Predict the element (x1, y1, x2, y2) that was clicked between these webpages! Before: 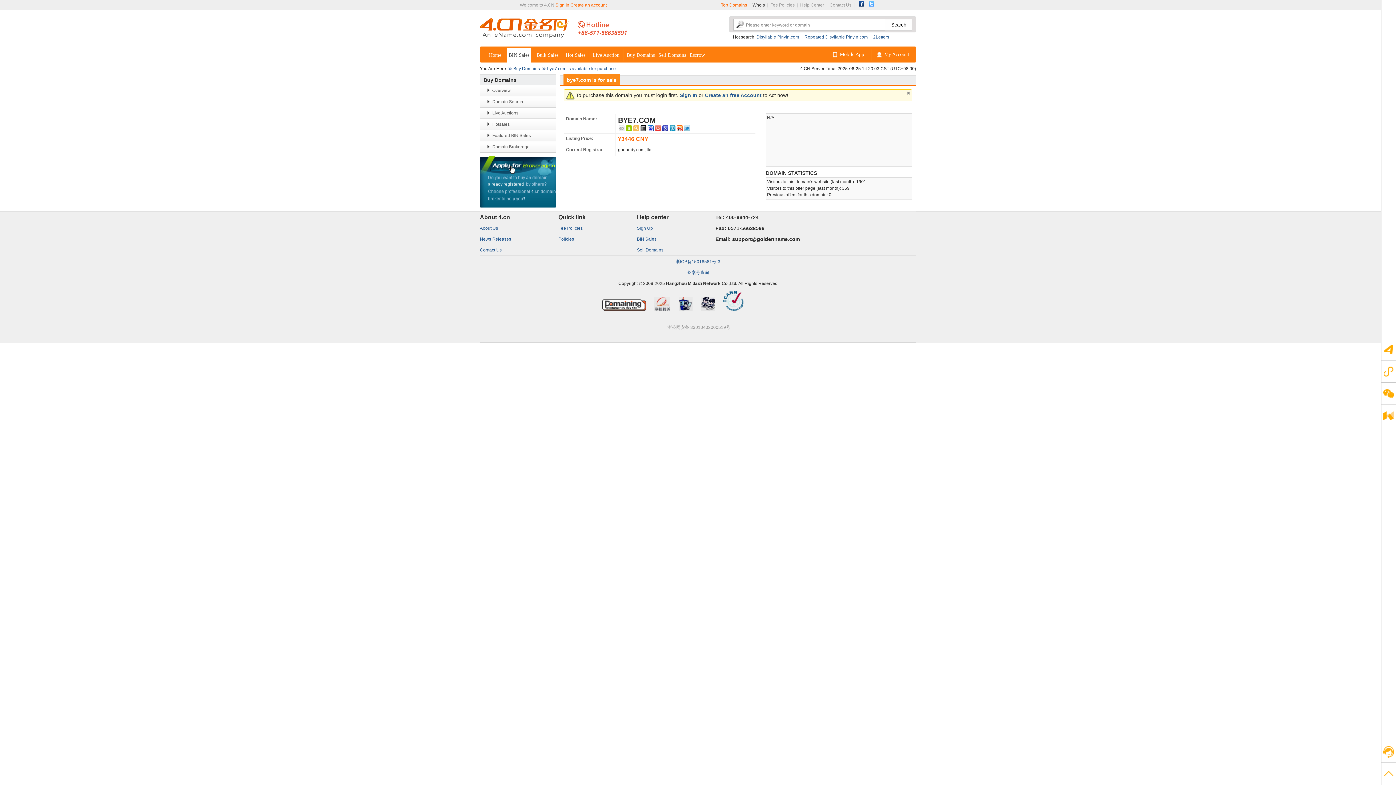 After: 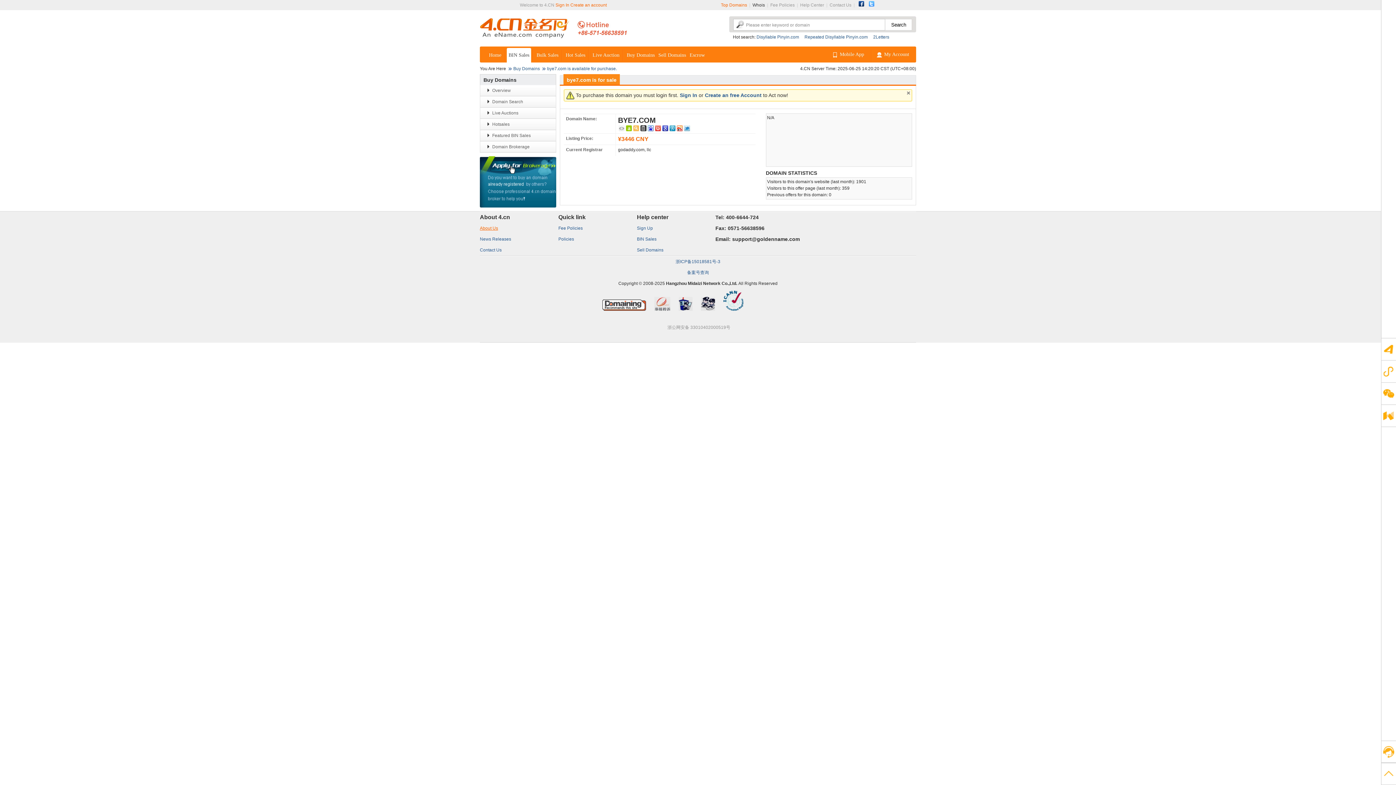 Action: label: About Us bbox: (480, 225, 498, 230)